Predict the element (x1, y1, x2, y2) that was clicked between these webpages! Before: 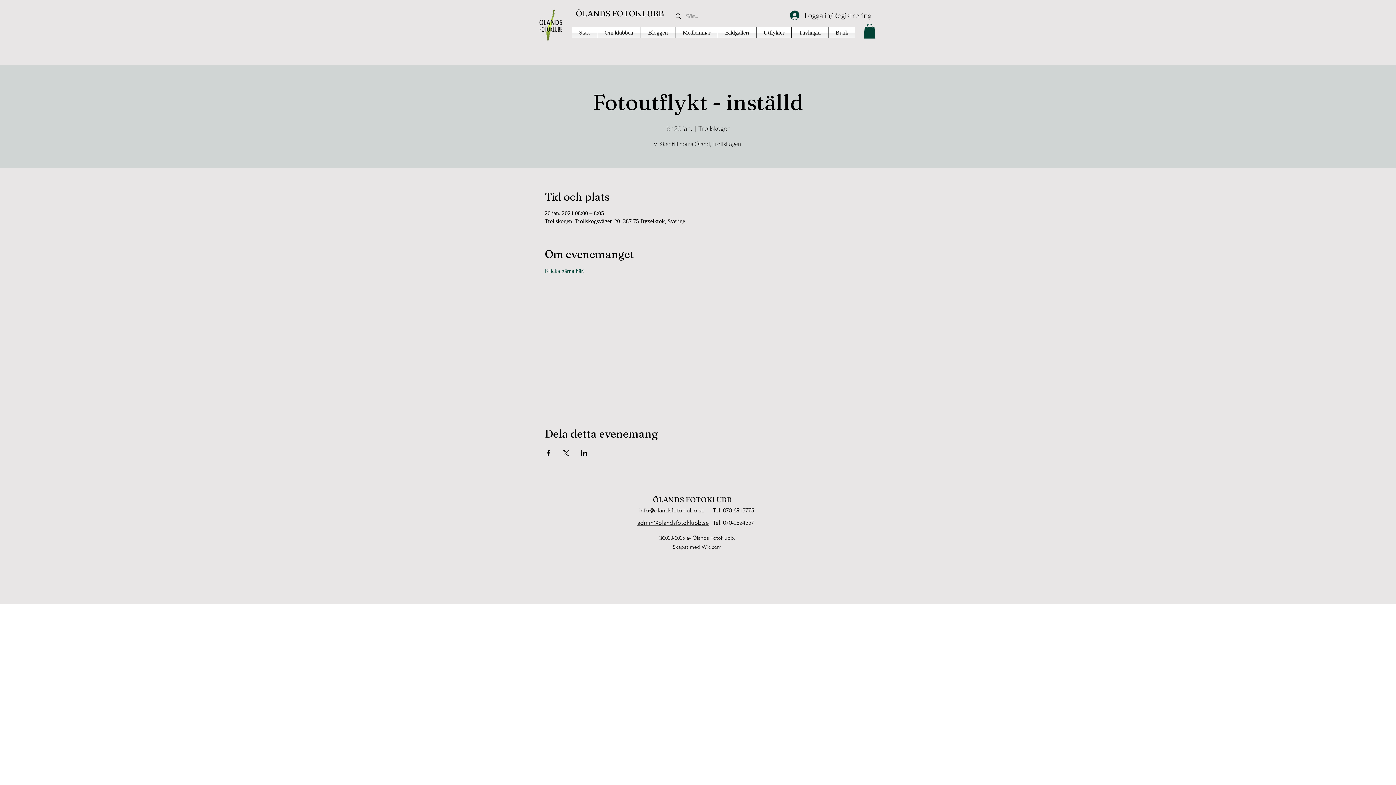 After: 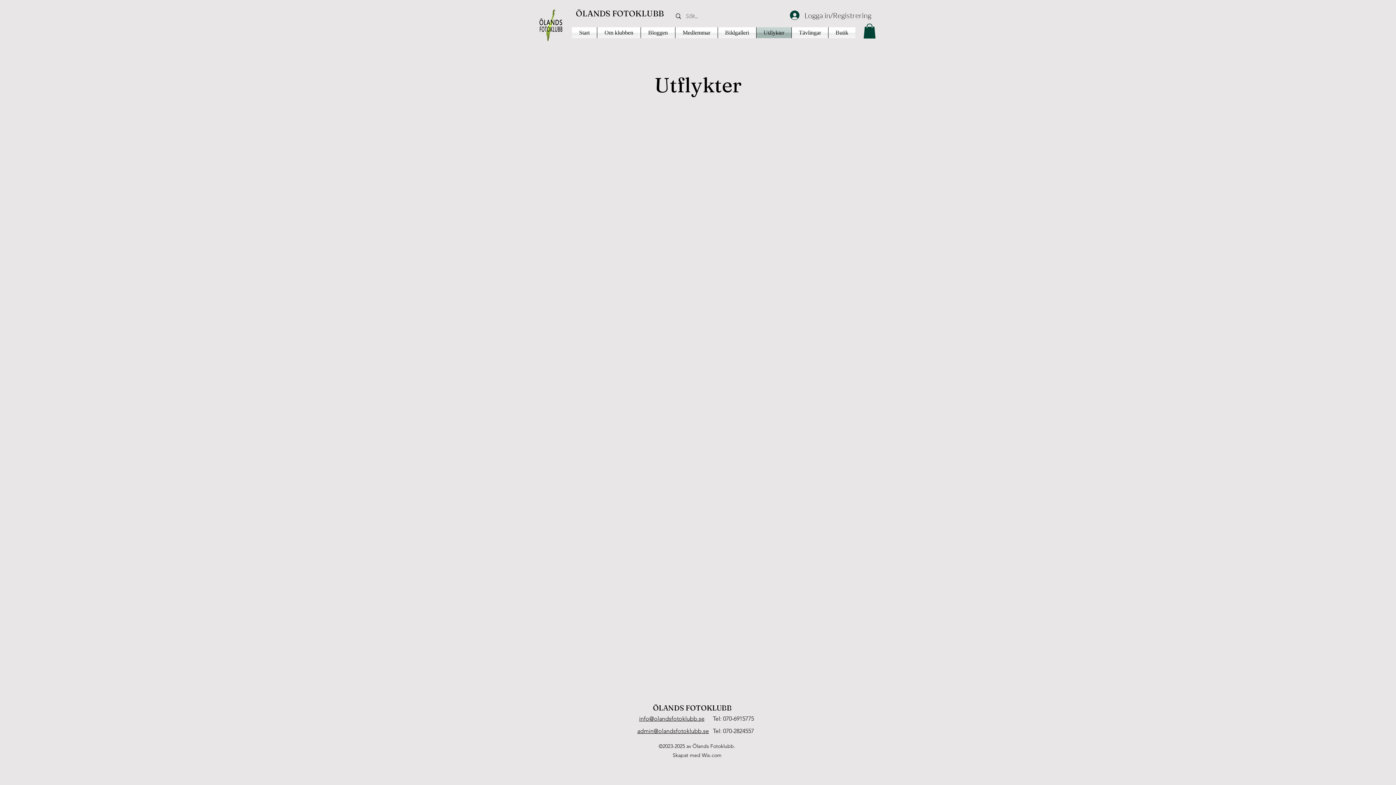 Action: label: Utflykter bbox: (756, 27, 791, 38)